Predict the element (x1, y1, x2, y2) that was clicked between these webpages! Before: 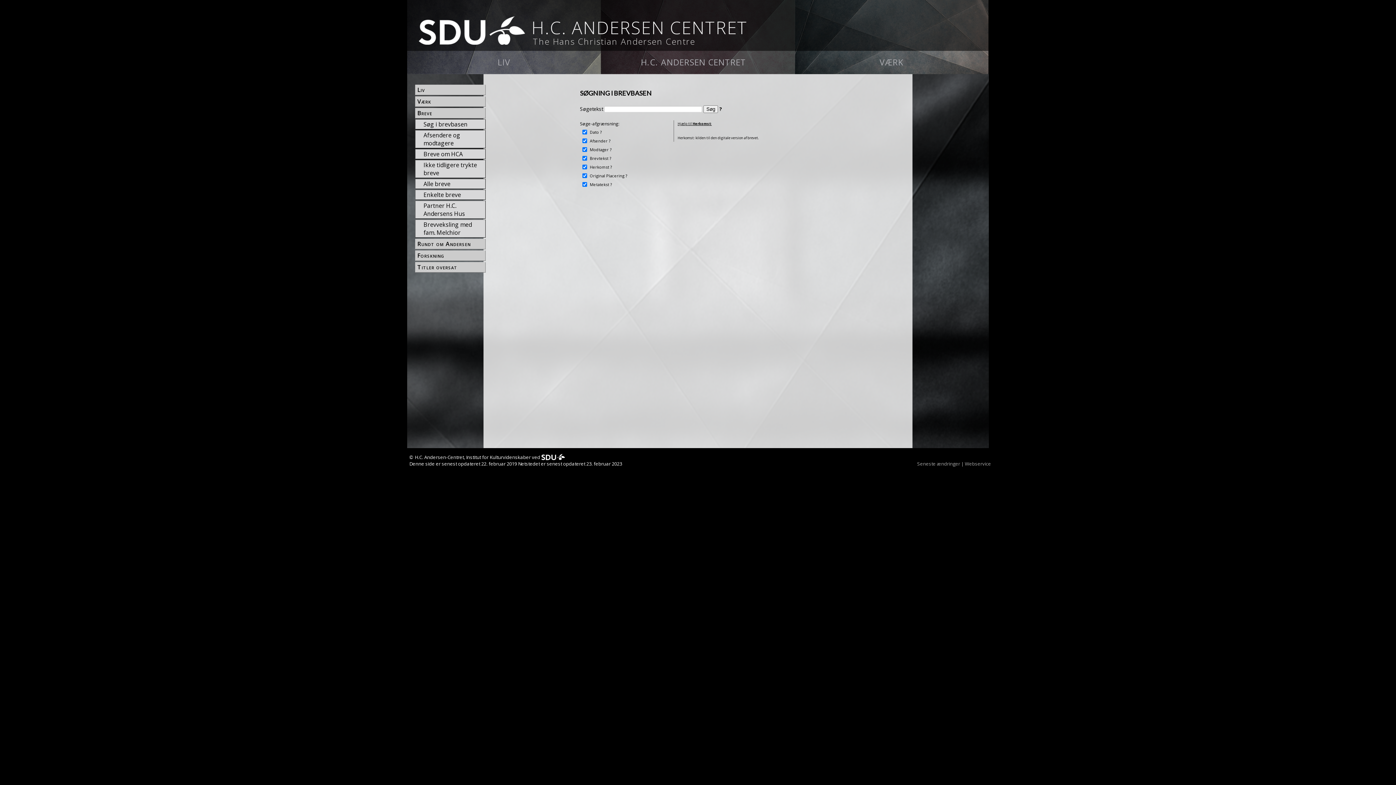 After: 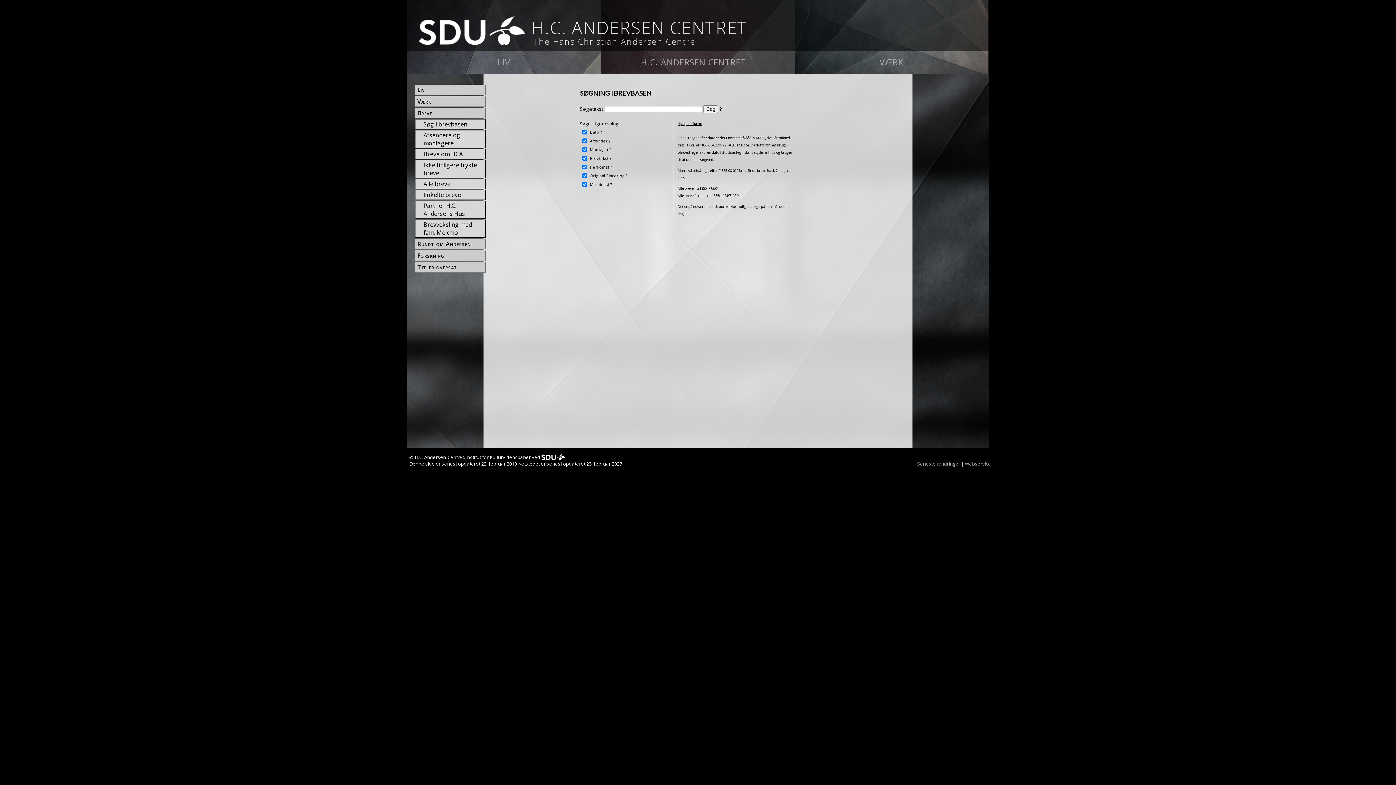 Action: label: ? bbox: (600, 129, 601, 134)